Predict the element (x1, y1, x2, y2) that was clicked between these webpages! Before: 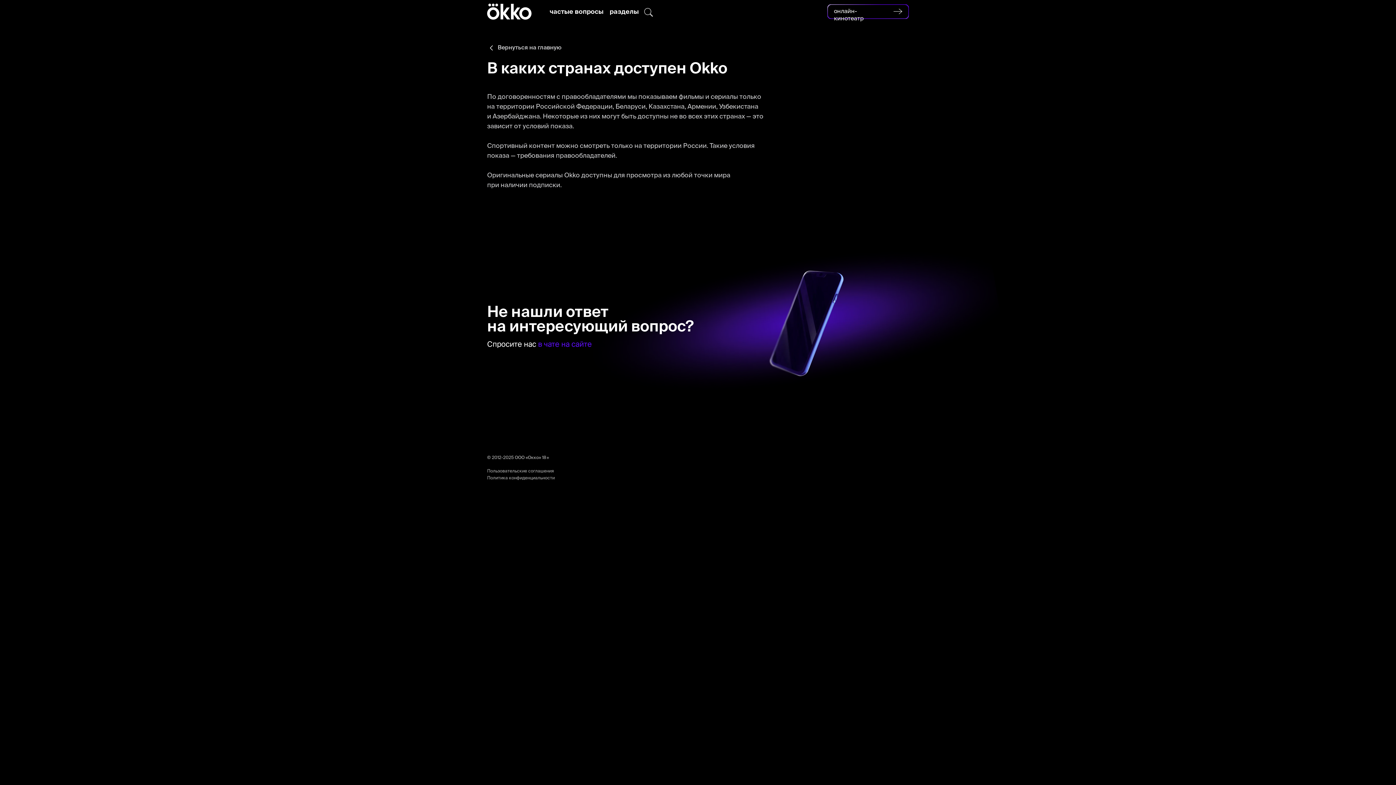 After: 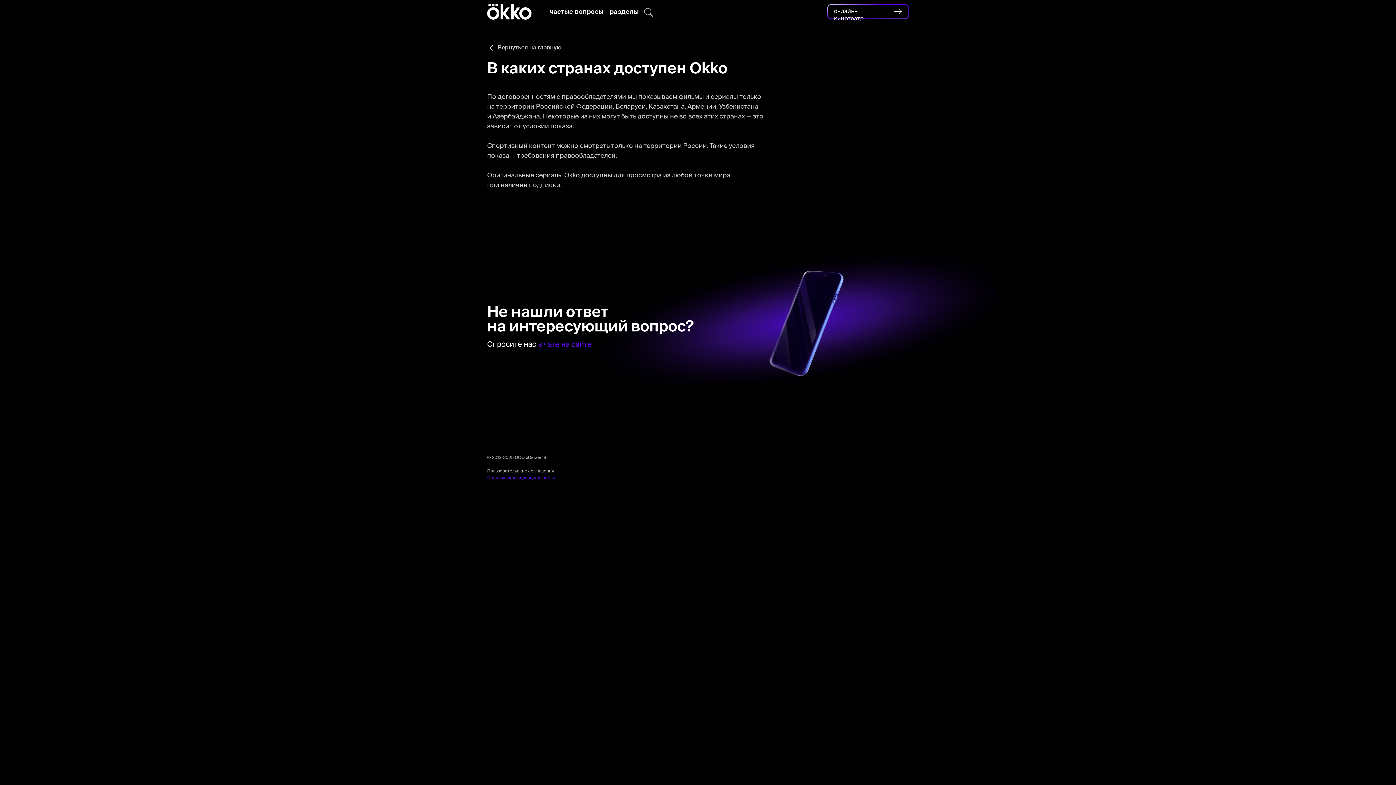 Action: bbox: (487, 476, 554, 481) label: Политика конфиденциальности